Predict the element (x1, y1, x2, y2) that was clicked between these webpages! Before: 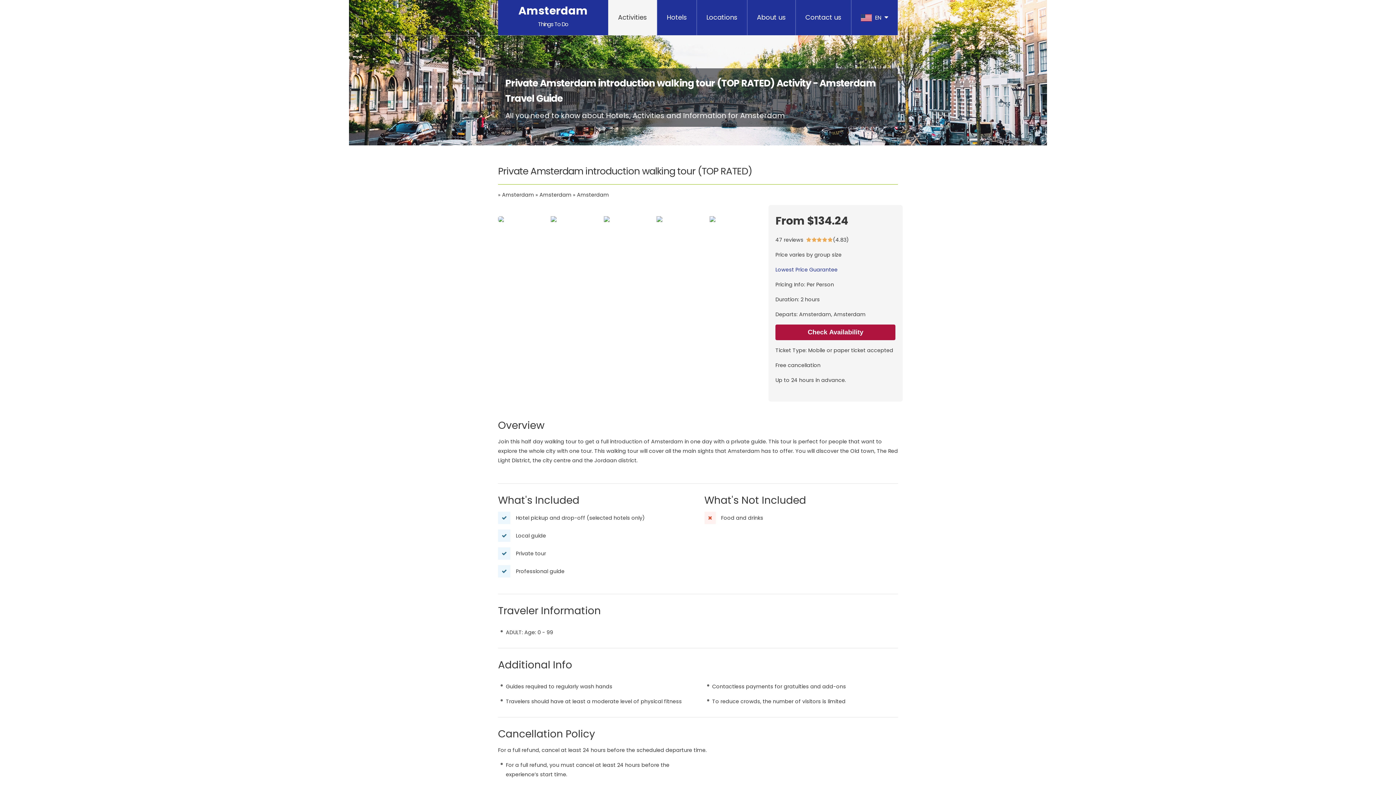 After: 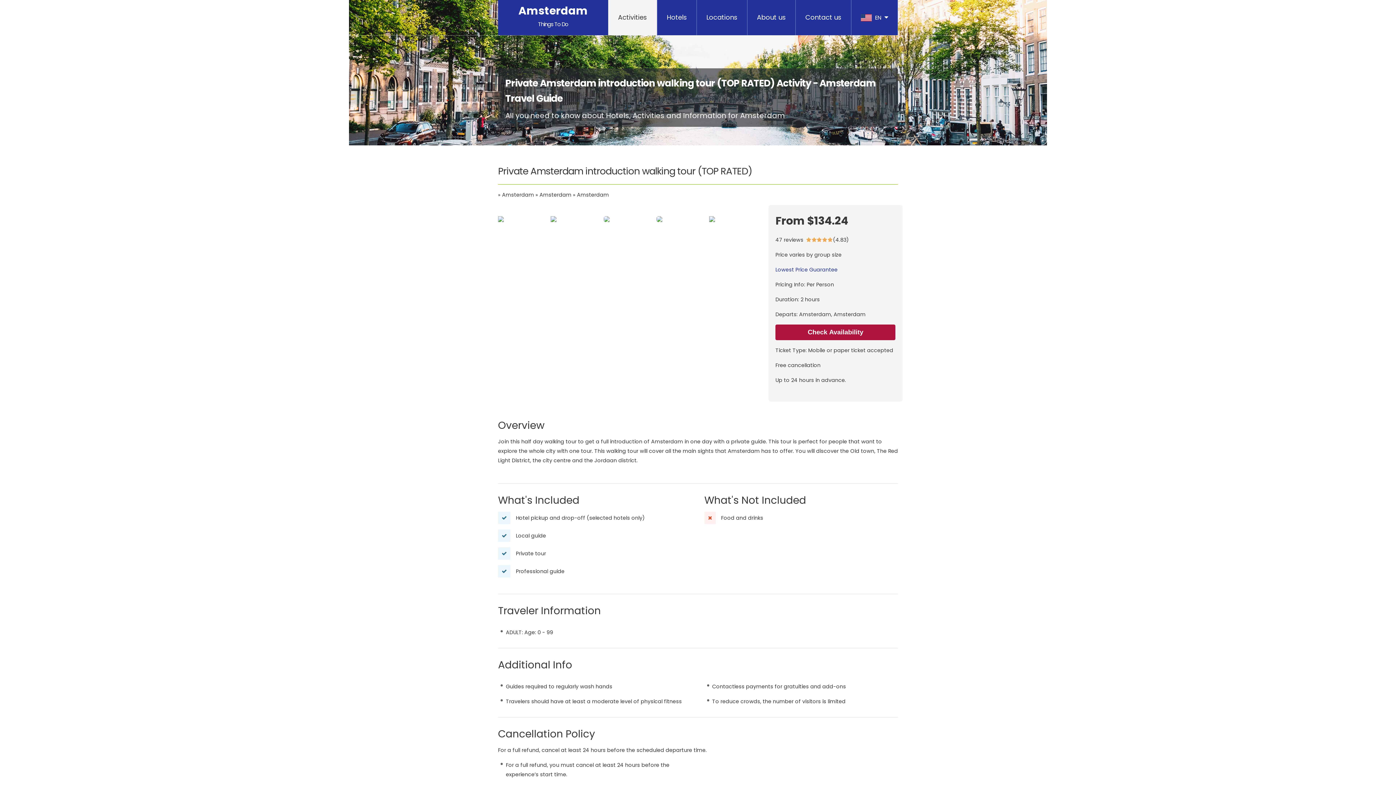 Action: bbox: (603, 216, 654, 222)